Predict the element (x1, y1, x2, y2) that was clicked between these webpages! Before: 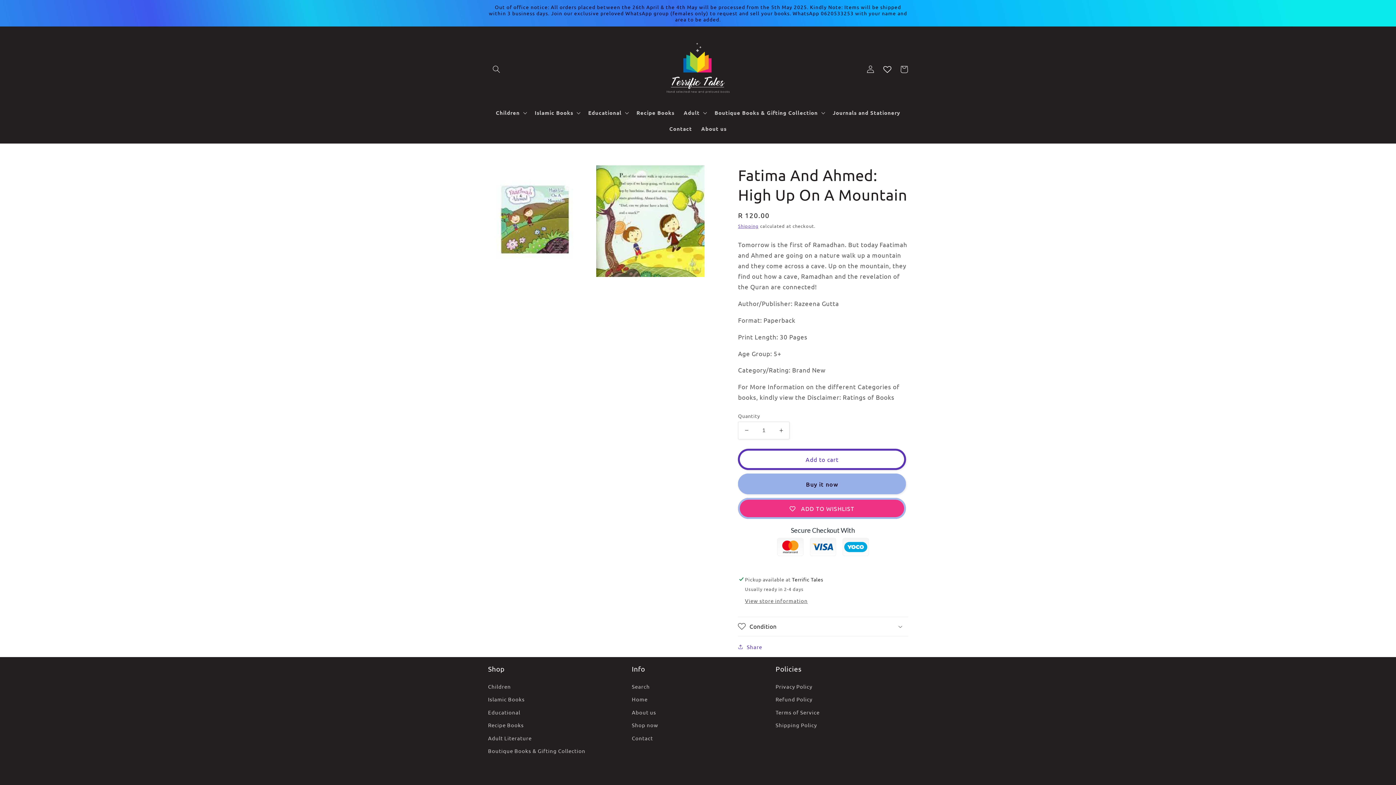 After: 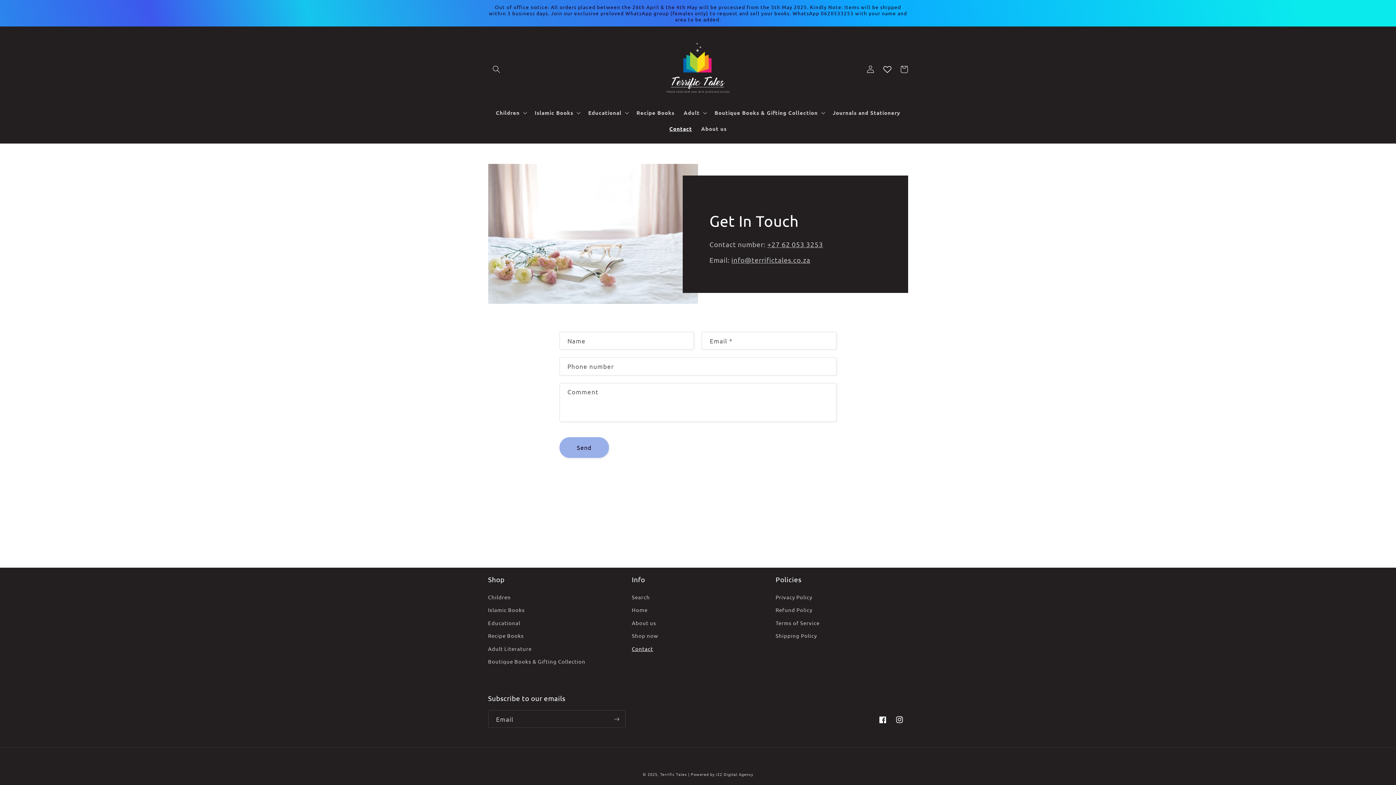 Action: label: Contact bbox: (632, 731, 653, 744)